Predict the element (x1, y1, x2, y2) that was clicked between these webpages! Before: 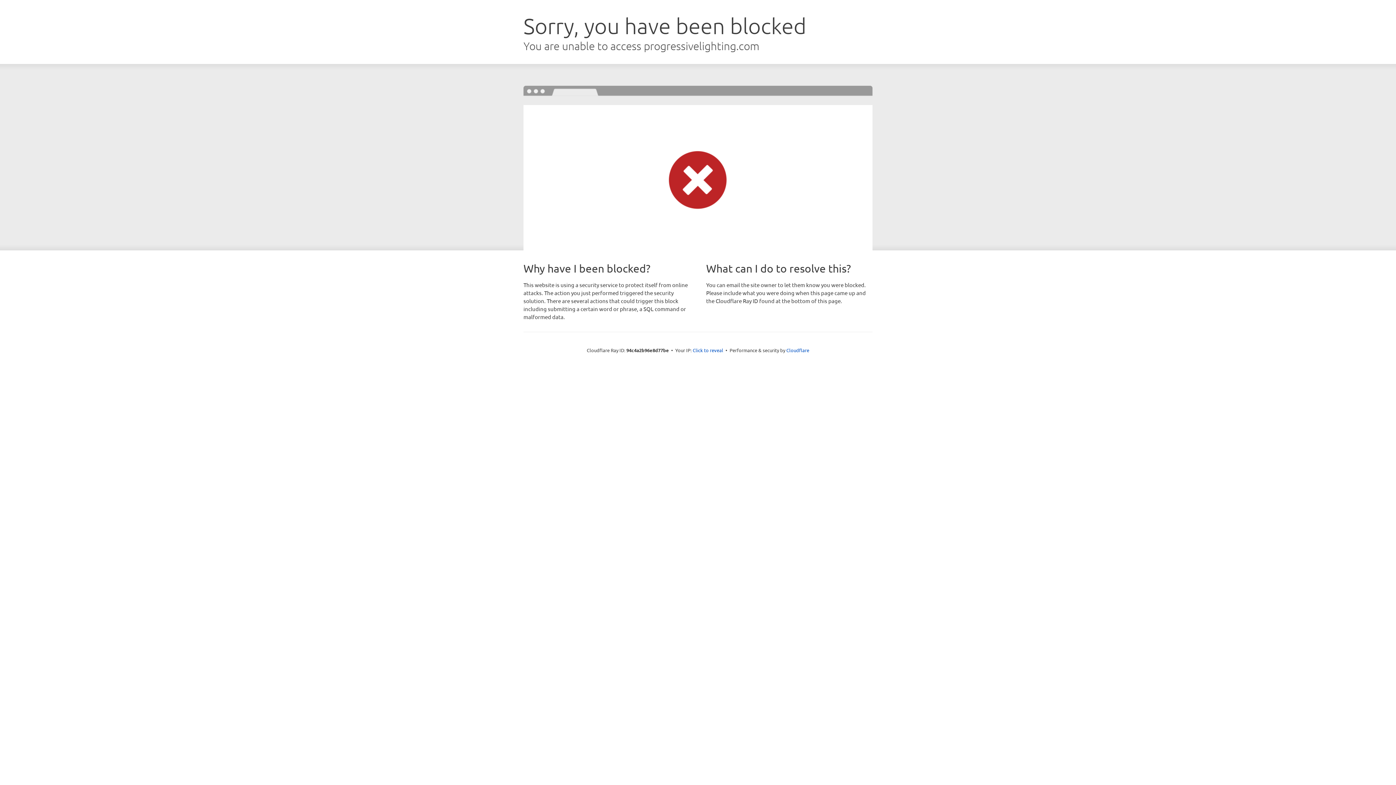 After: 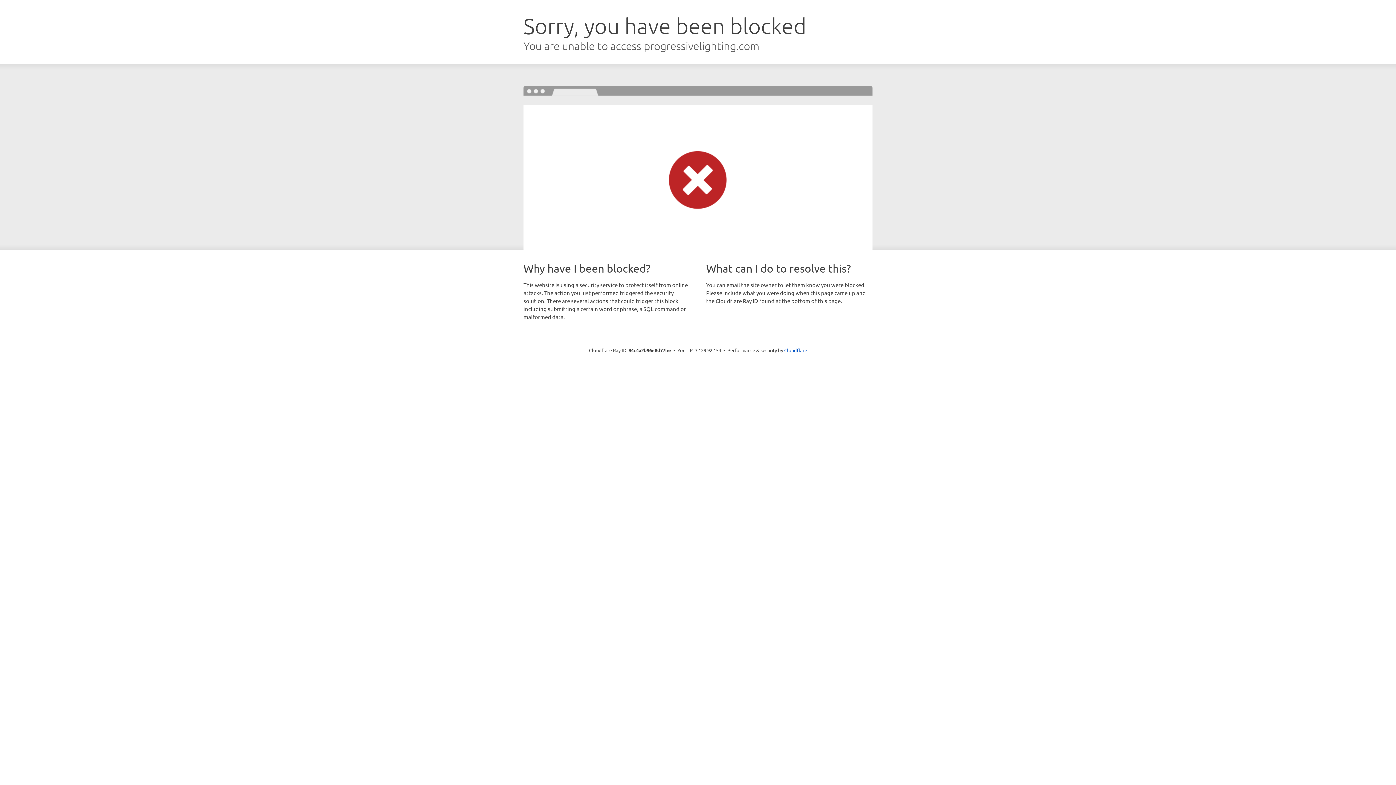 Action: label: Click to reveal bbox: (692, 346, 723, 353)